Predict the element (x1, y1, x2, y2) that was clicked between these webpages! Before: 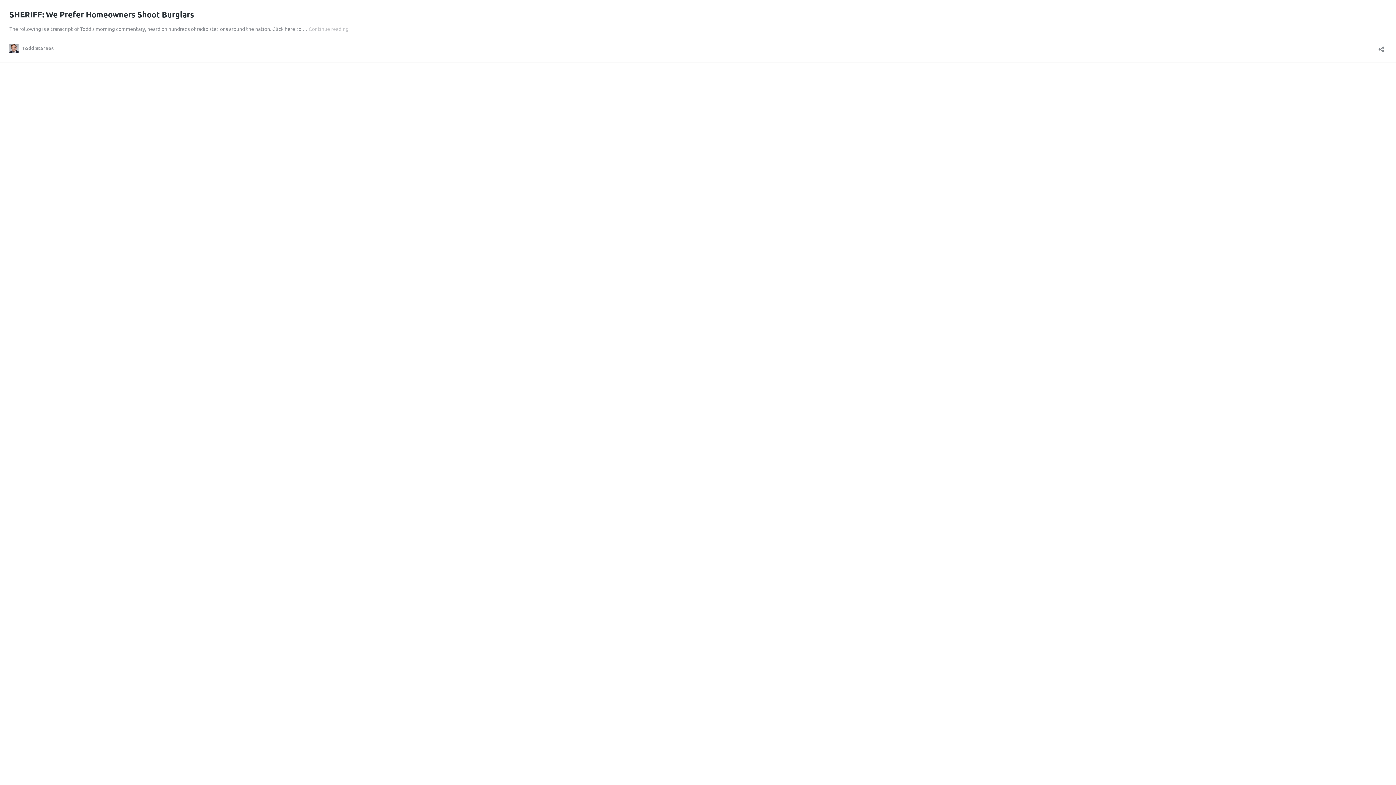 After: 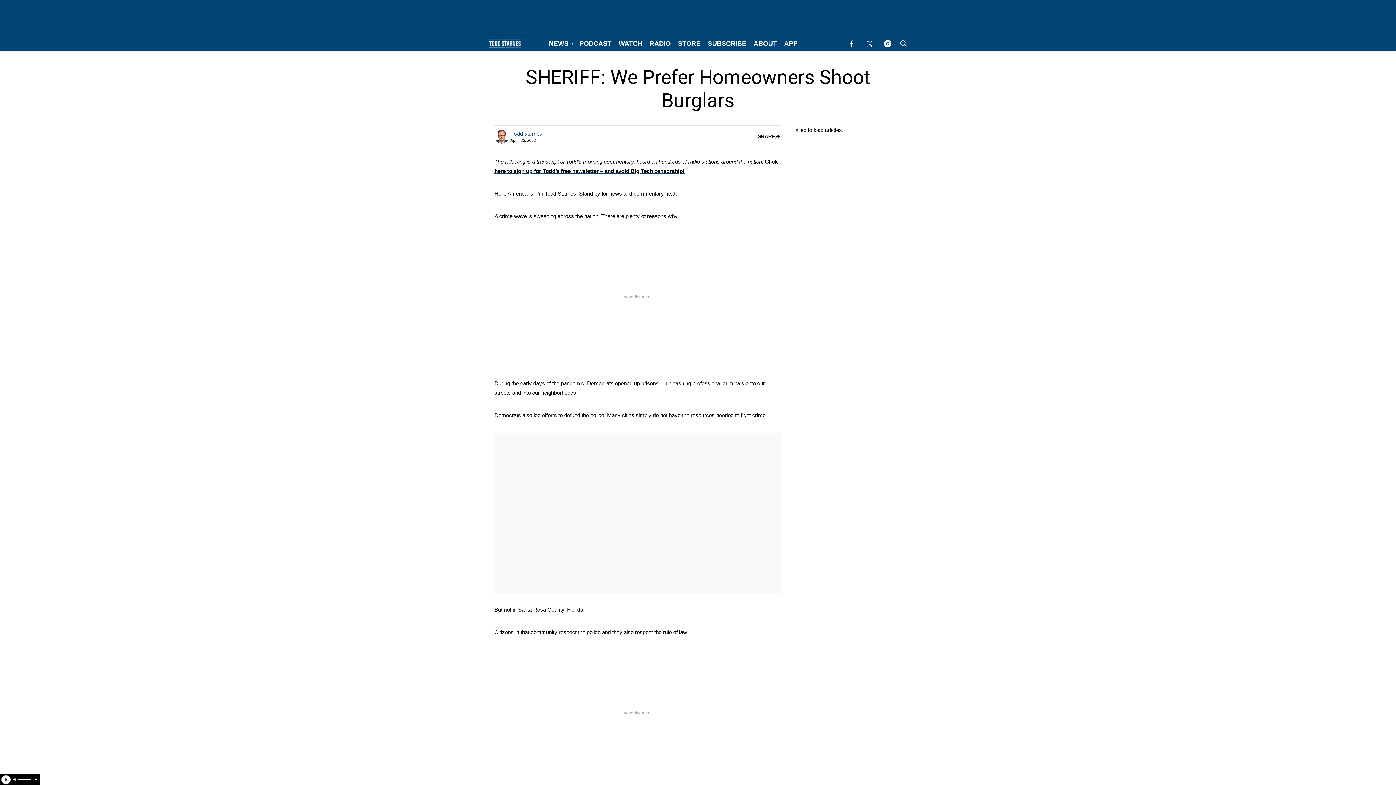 Action: bbox: (308, 25, 348, 32) label: Continue reading
SHERIFF: We Prefer Homeowners Shoot Burglars